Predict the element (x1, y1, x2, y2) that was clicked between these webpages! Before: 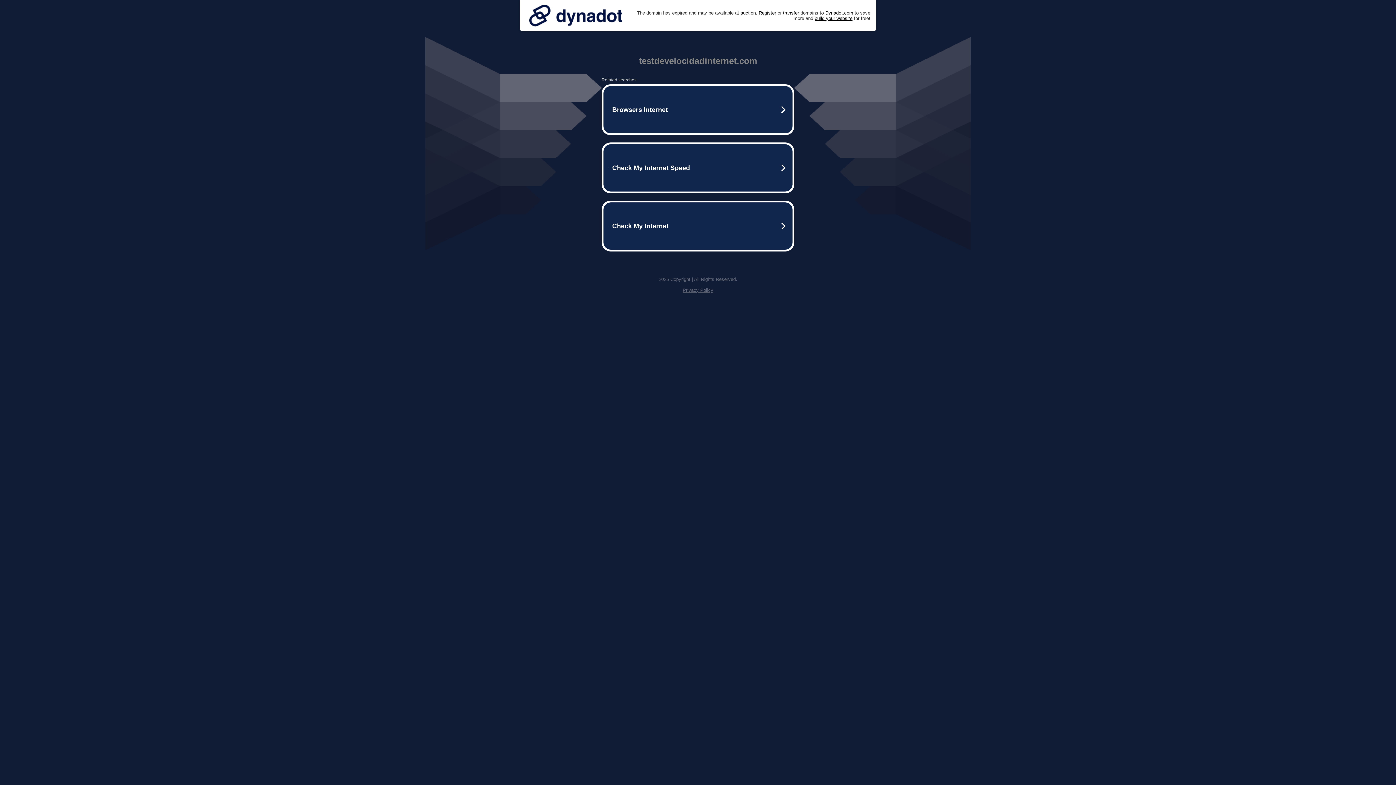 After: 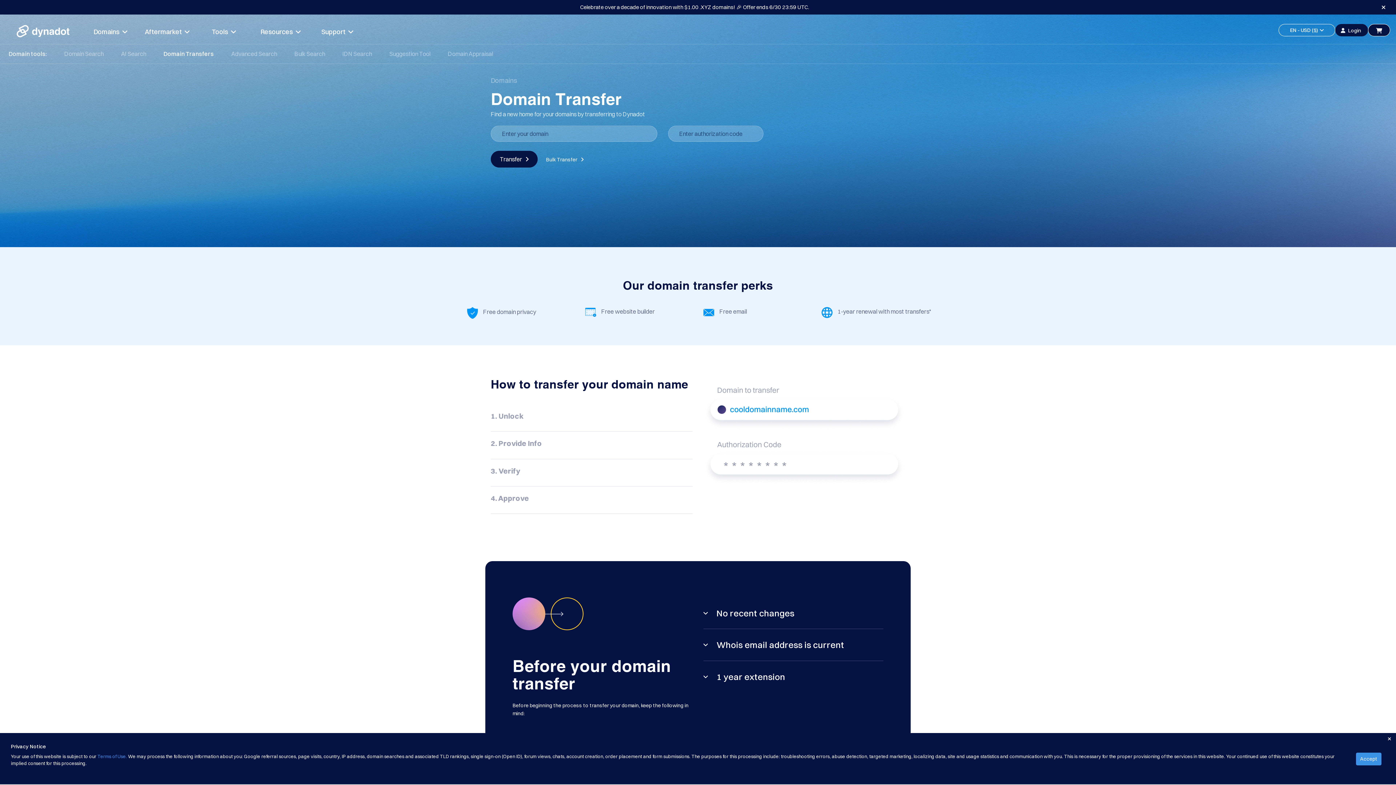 Action: bbox: (783, 10, 799, 15) label: transfer